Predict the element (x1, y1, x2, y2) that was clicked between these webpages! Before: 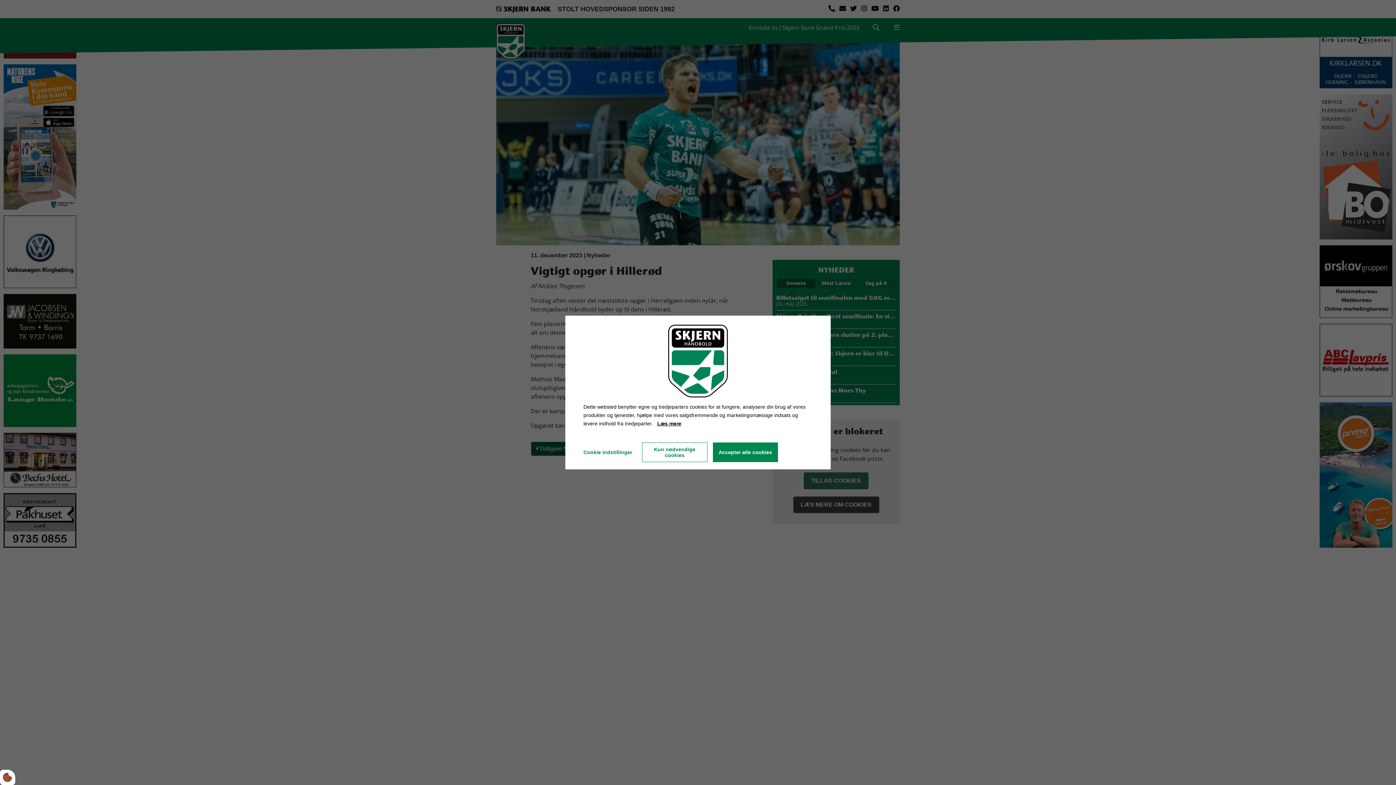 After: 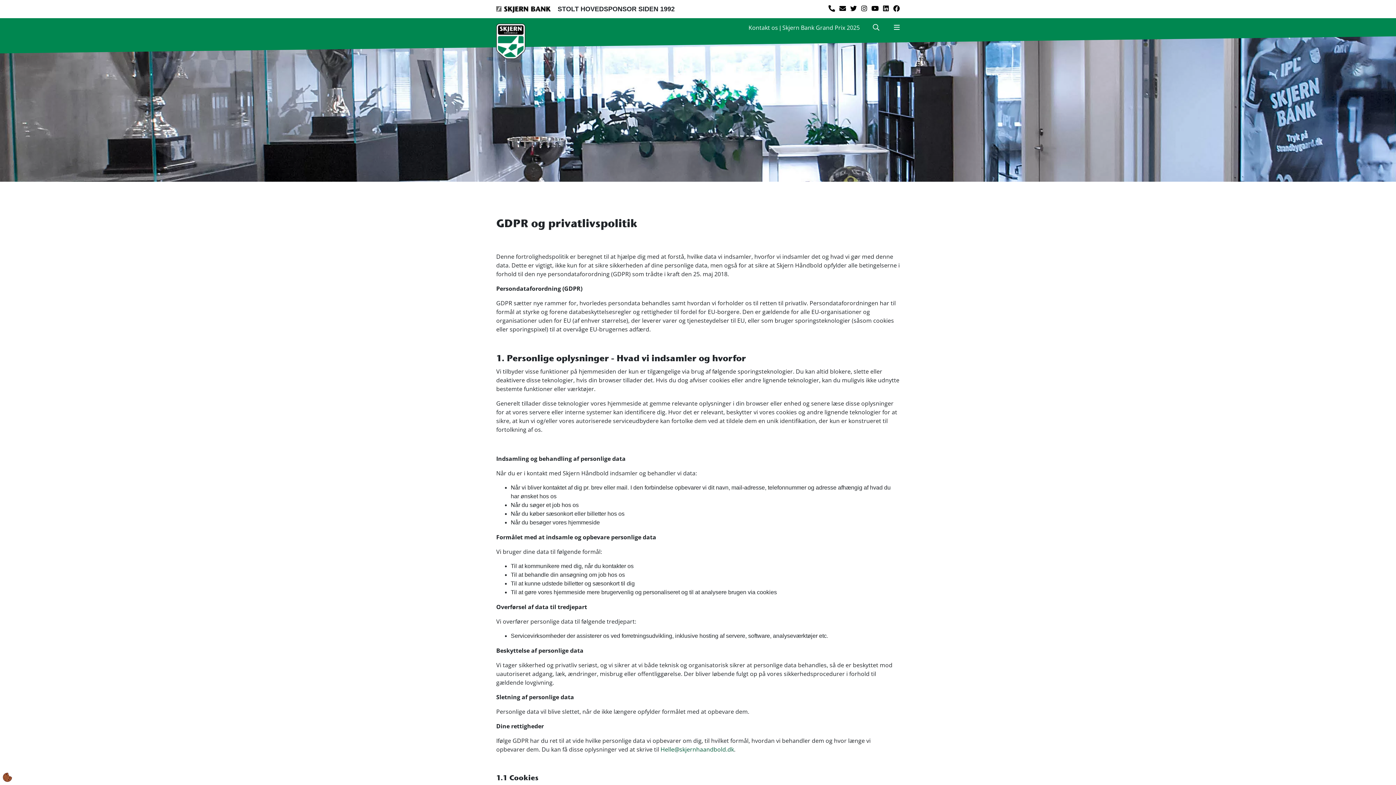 Action: bbox: (657, 419, 681, 428) label: Læs mere